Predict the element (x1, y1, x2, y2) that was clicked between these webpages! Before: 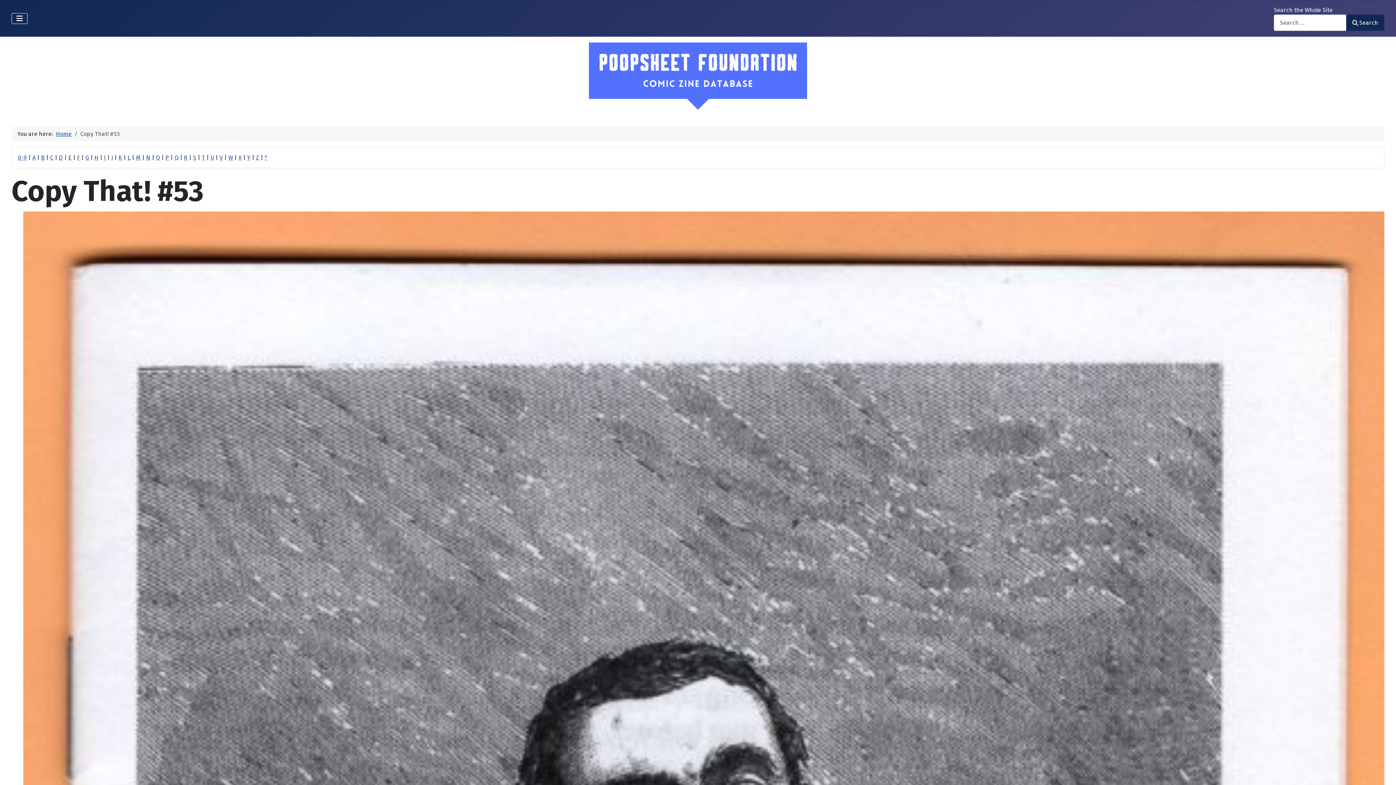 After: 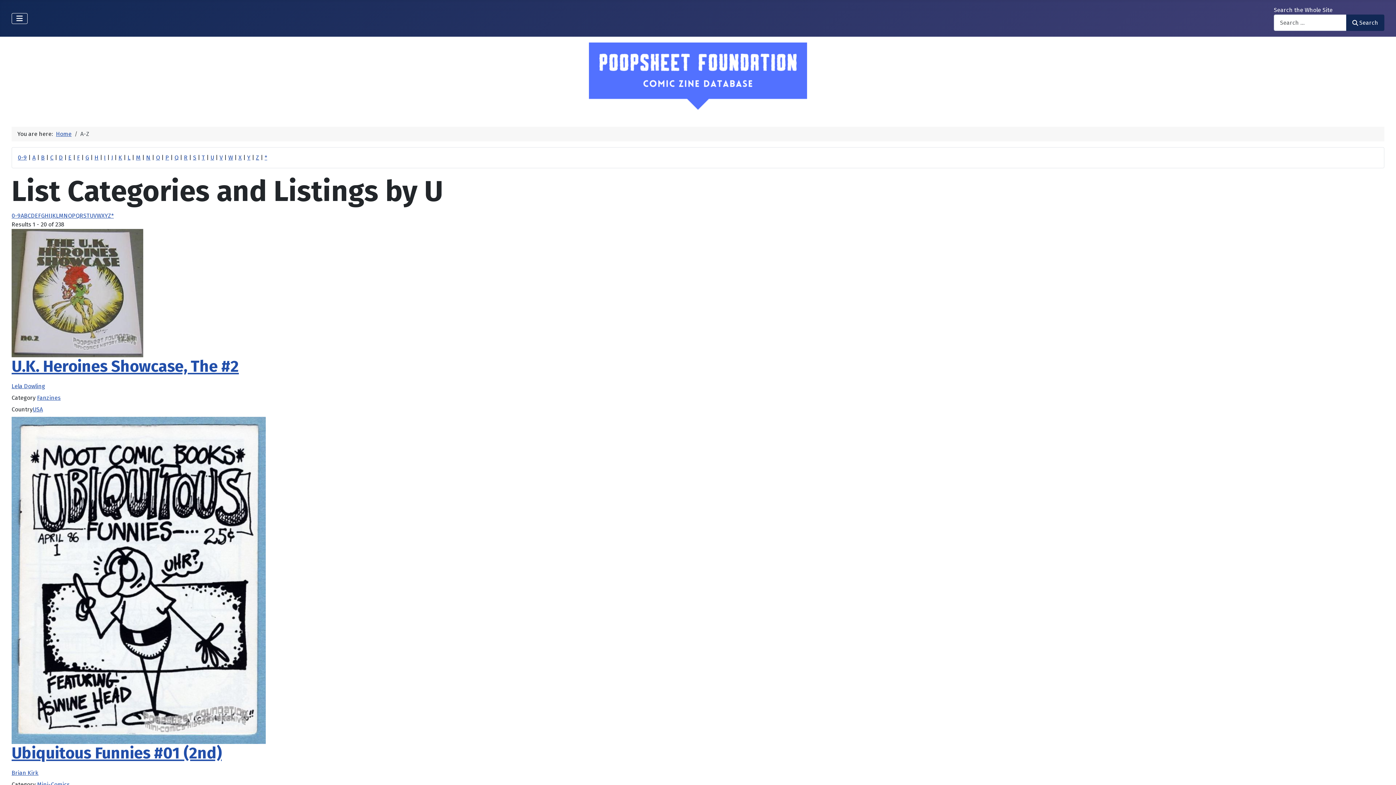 Action: label: U bbox: (210, 154, 214, 161)